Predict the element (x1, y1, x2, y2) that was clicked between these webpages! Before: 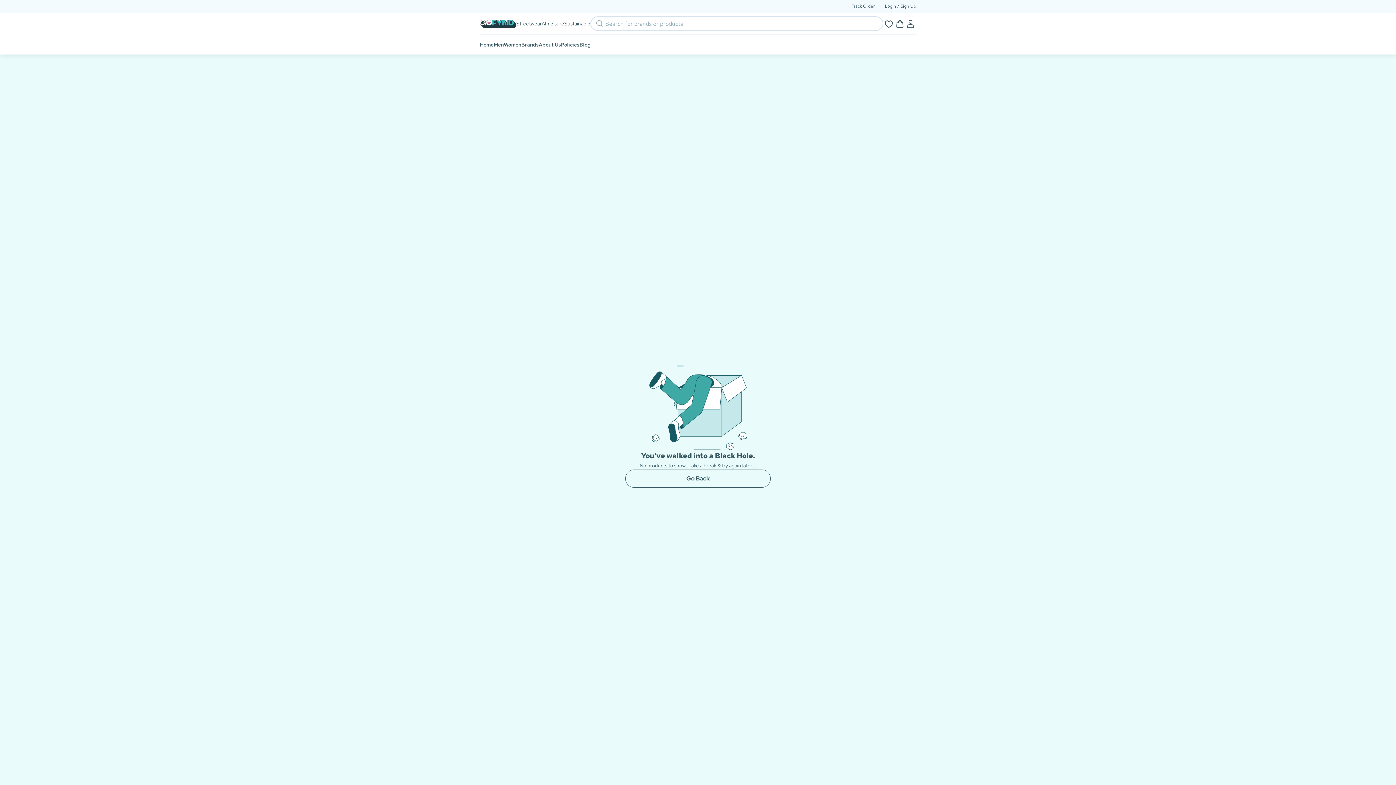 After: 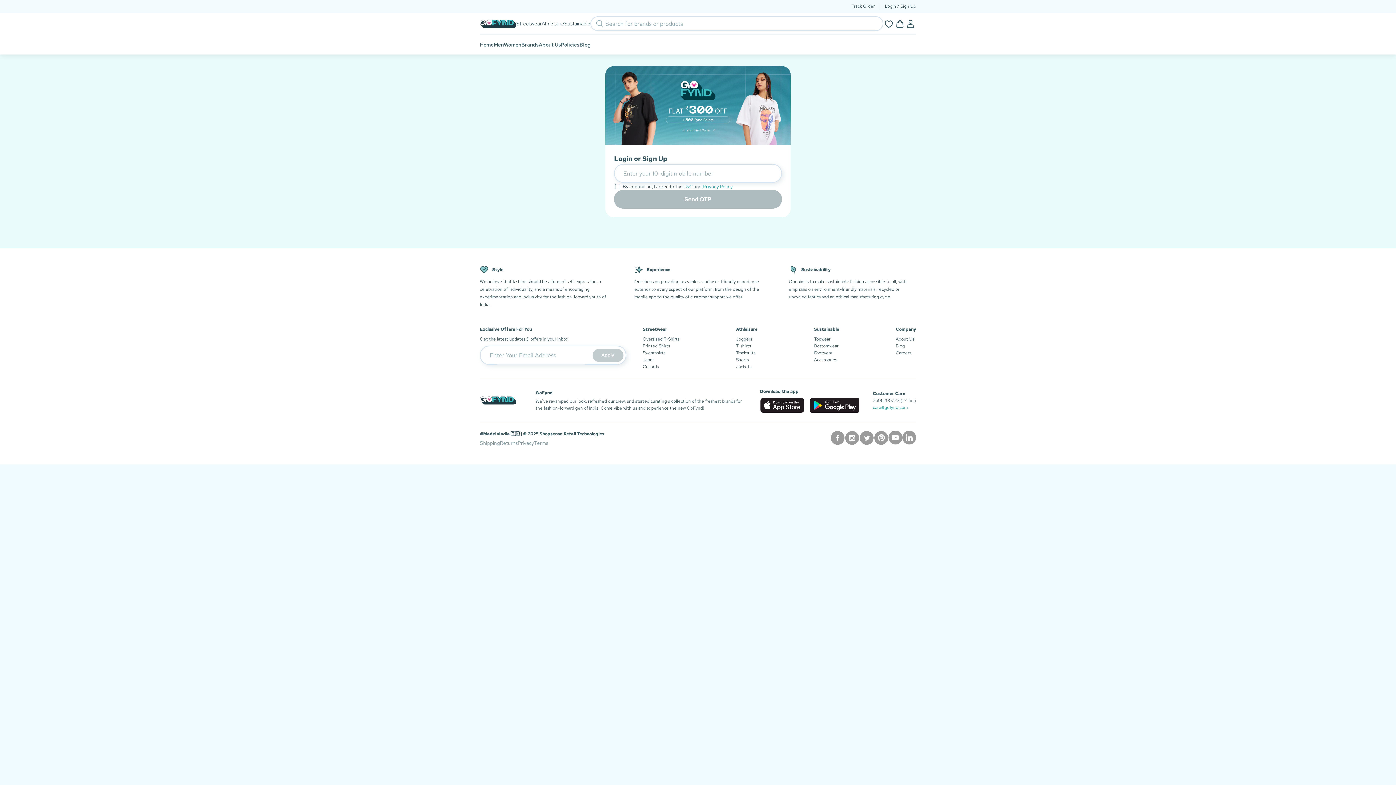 Action: bbox: (883, 19, 894, 27)